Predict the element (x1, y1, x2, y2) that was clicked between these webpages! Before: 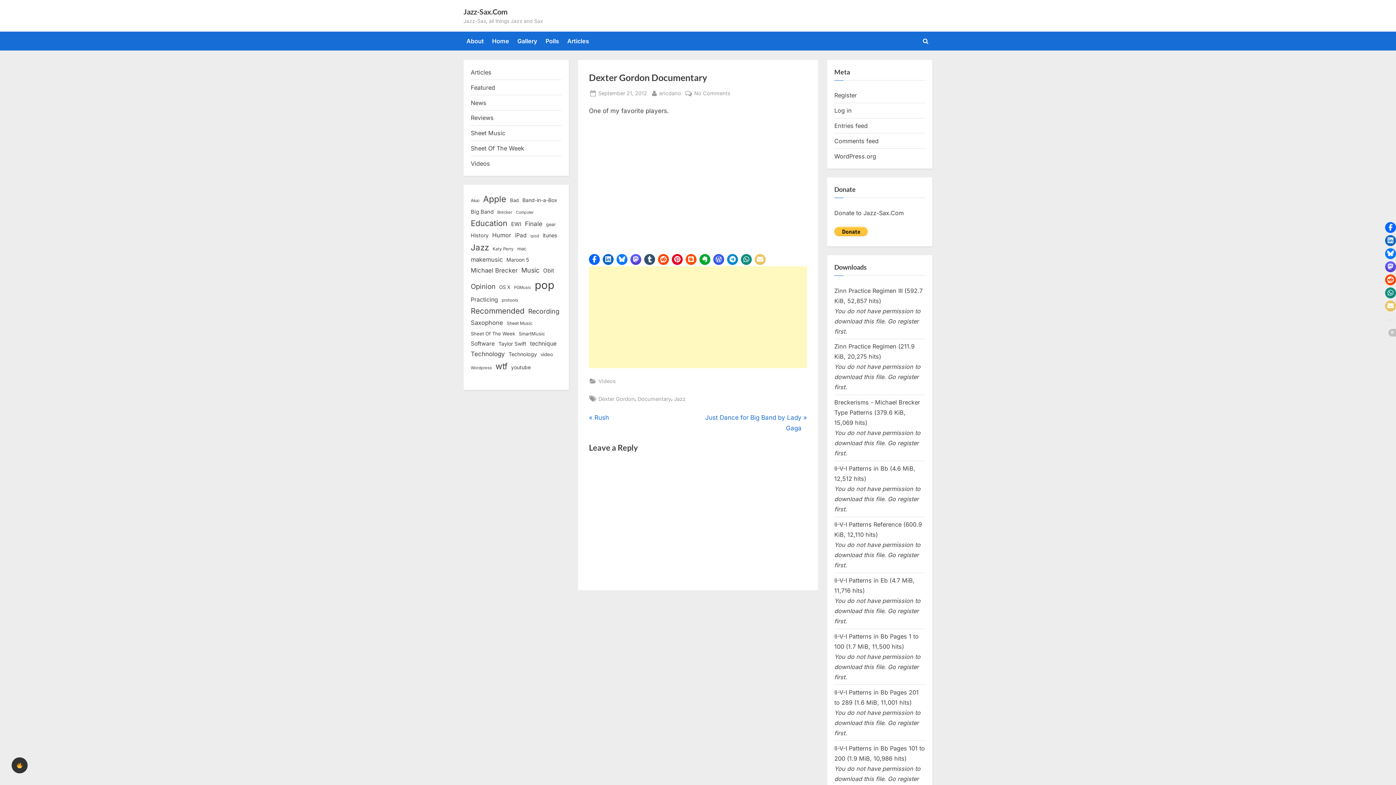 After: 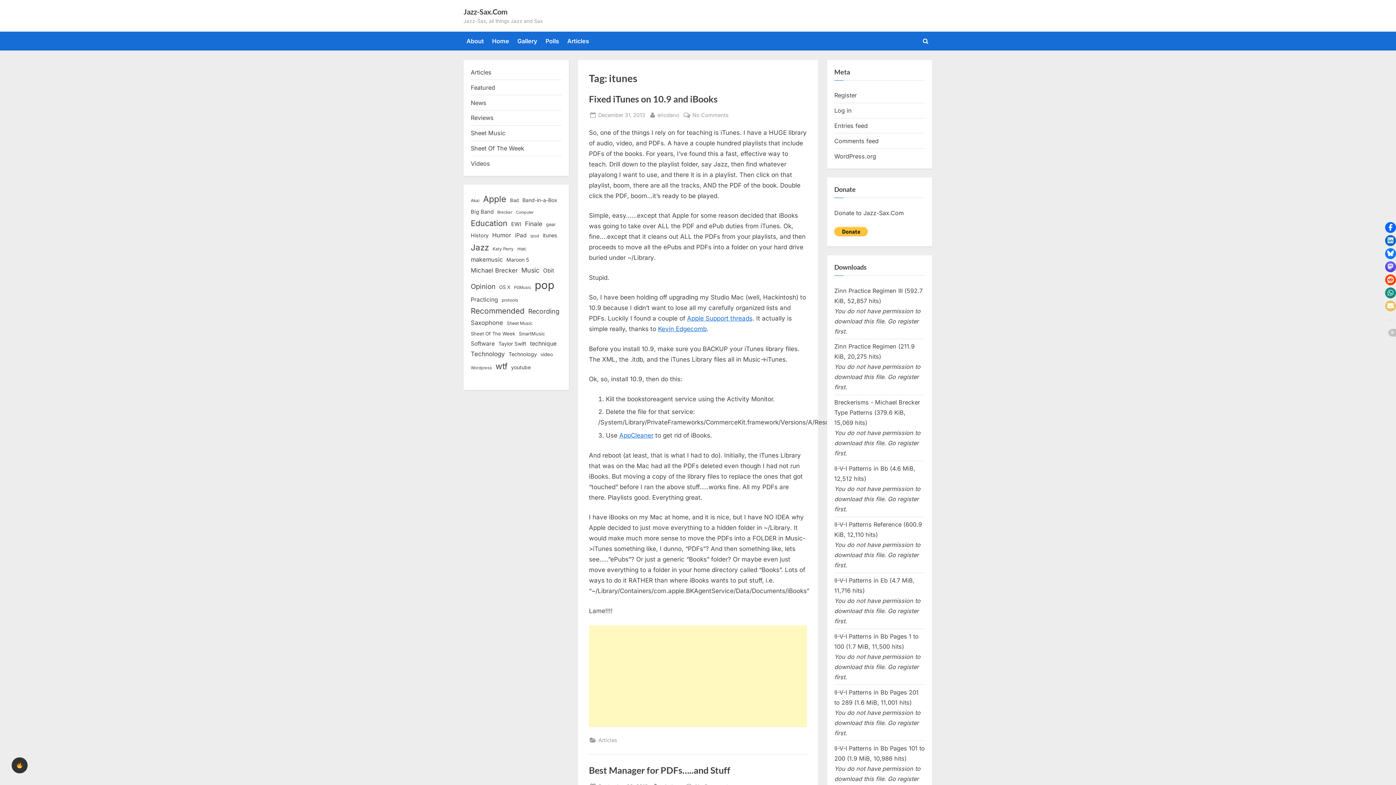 Action: bbox: (542, 231, 557, 240) label: itunes (18 items)